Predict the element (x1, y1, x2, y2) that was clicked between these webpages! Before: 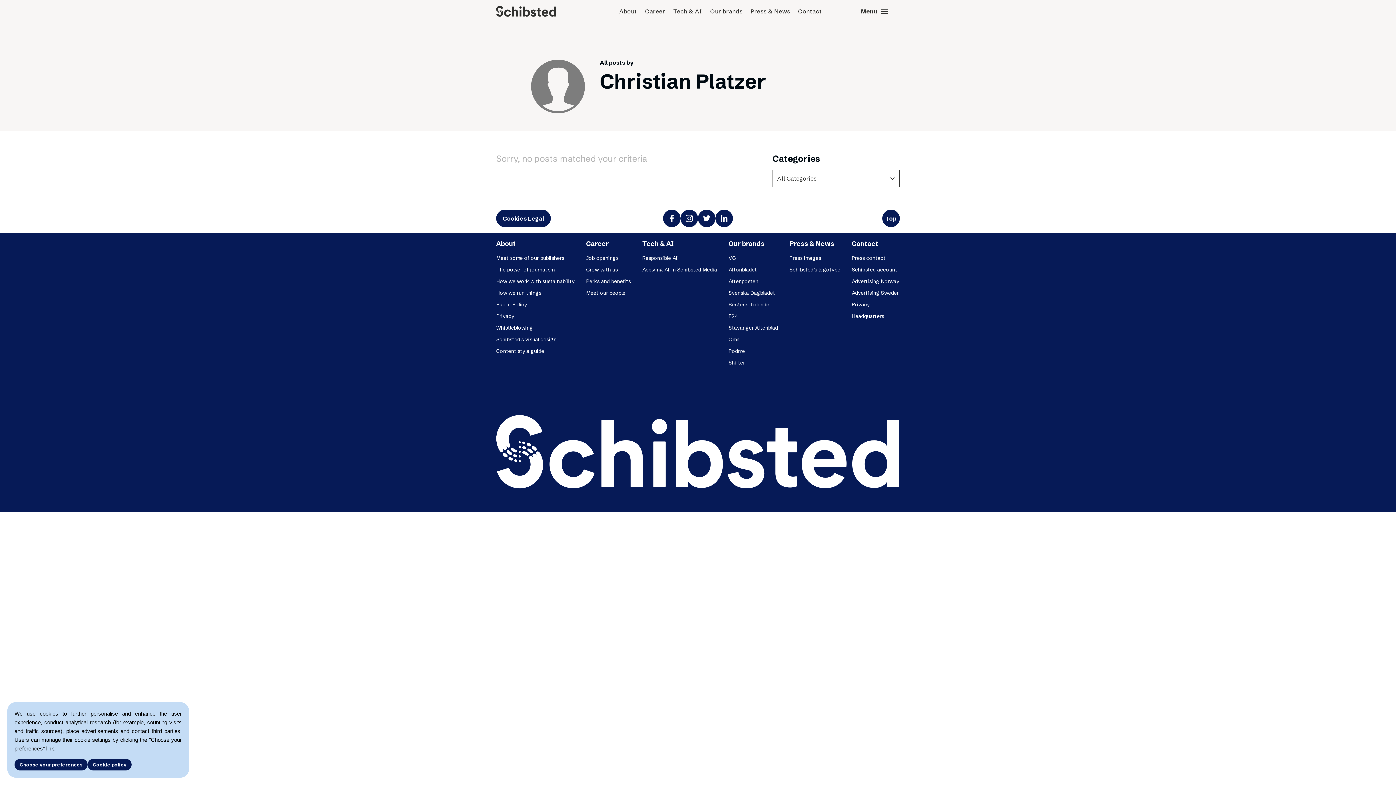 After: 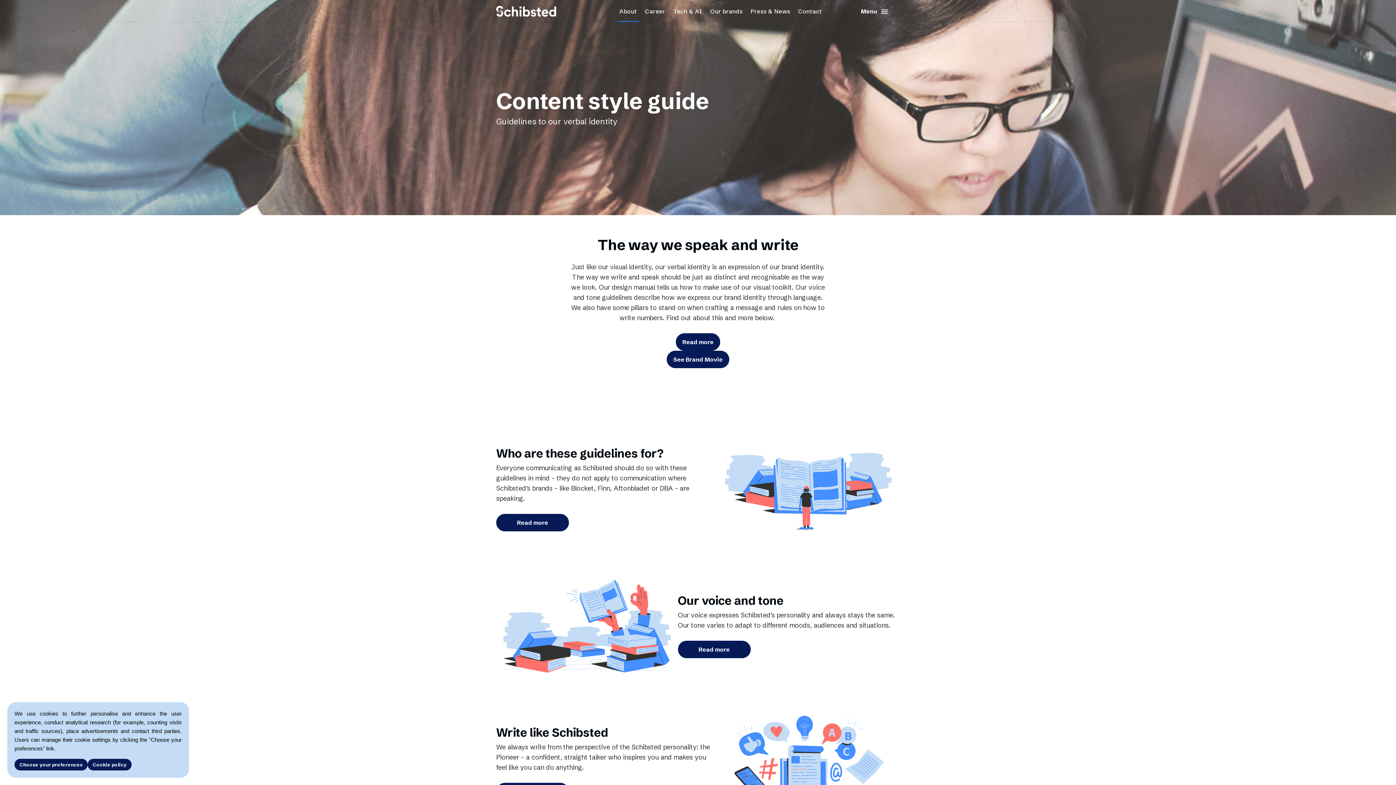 Action: label: Content style guide bbox: (496, 348, 544, 355)